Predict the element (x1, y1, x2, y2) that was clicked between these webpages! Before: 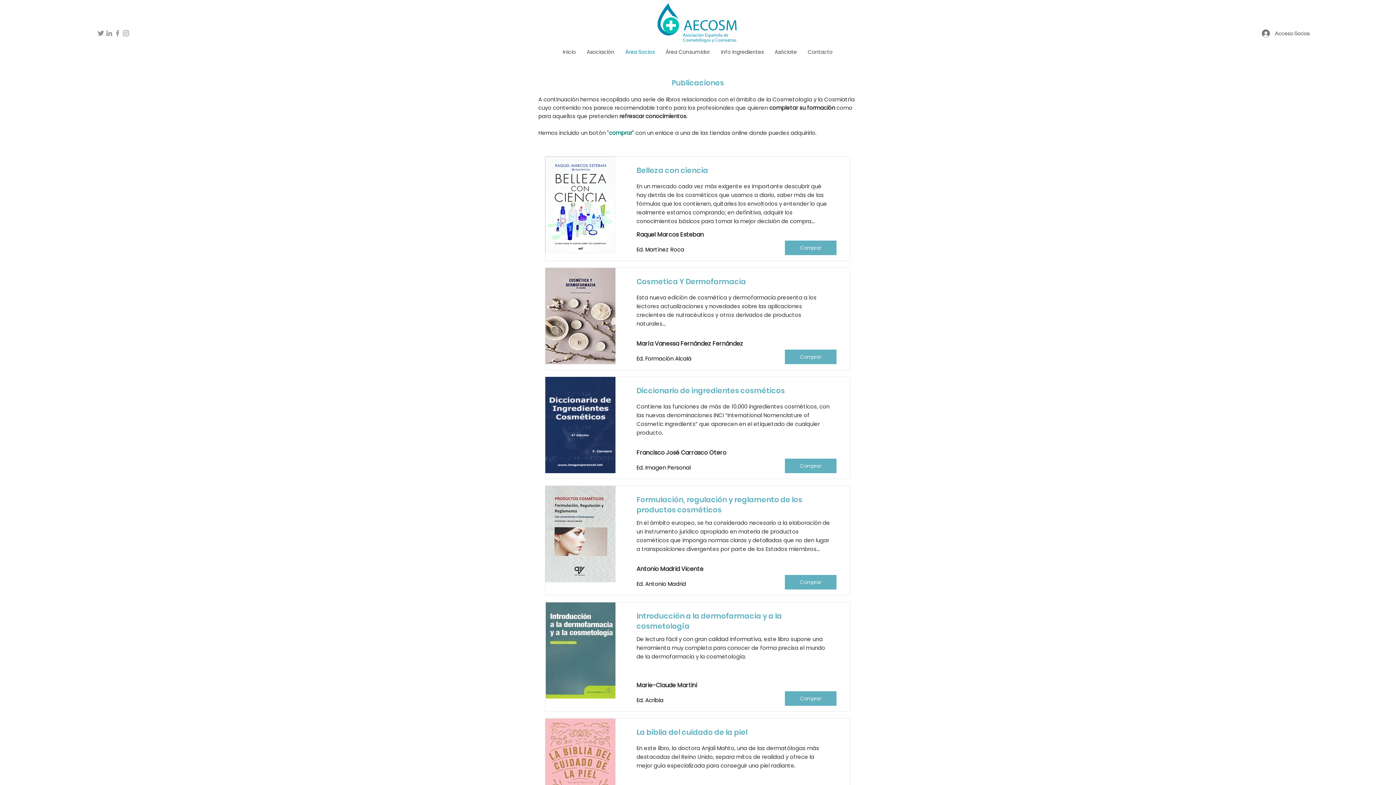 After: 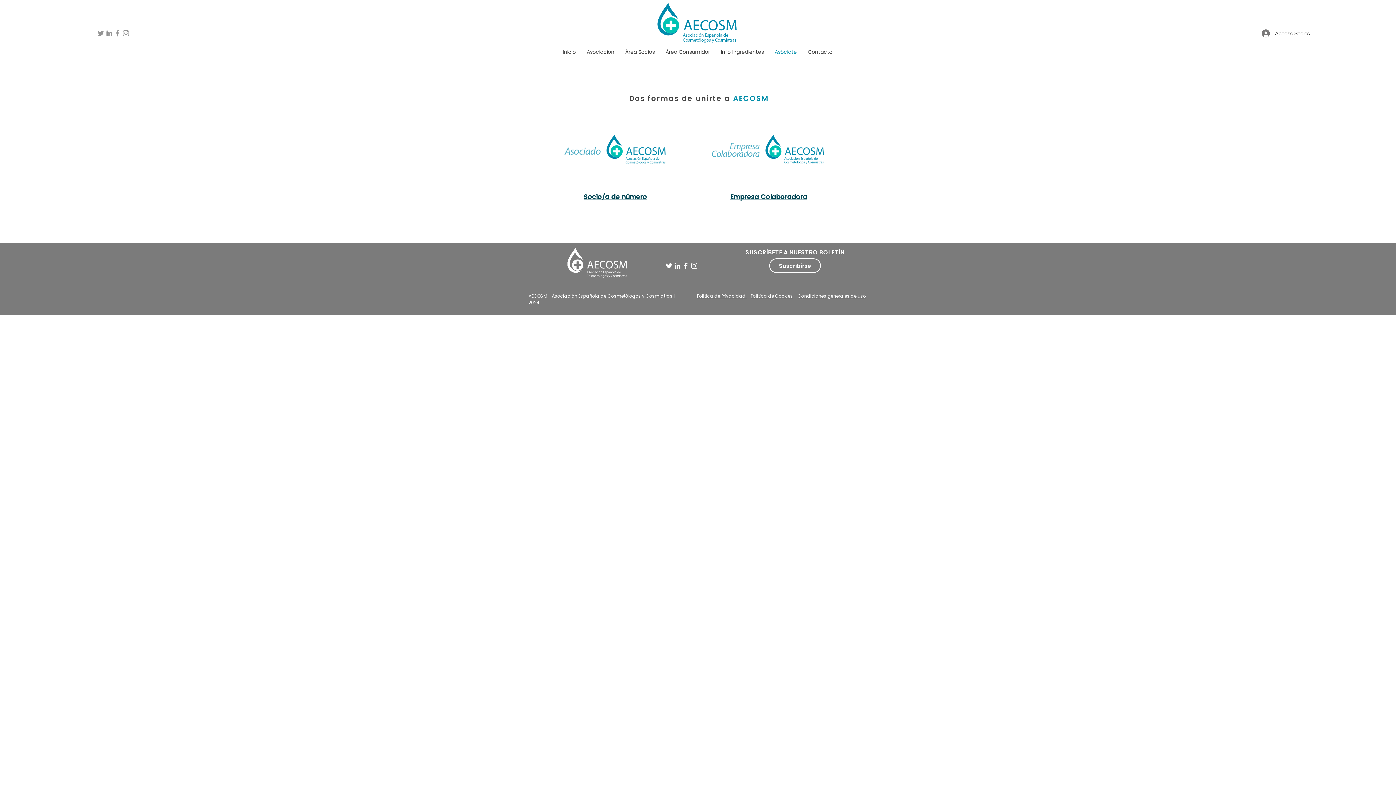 Action: bbox: (769, 42, 802, 61) label: Asóciate